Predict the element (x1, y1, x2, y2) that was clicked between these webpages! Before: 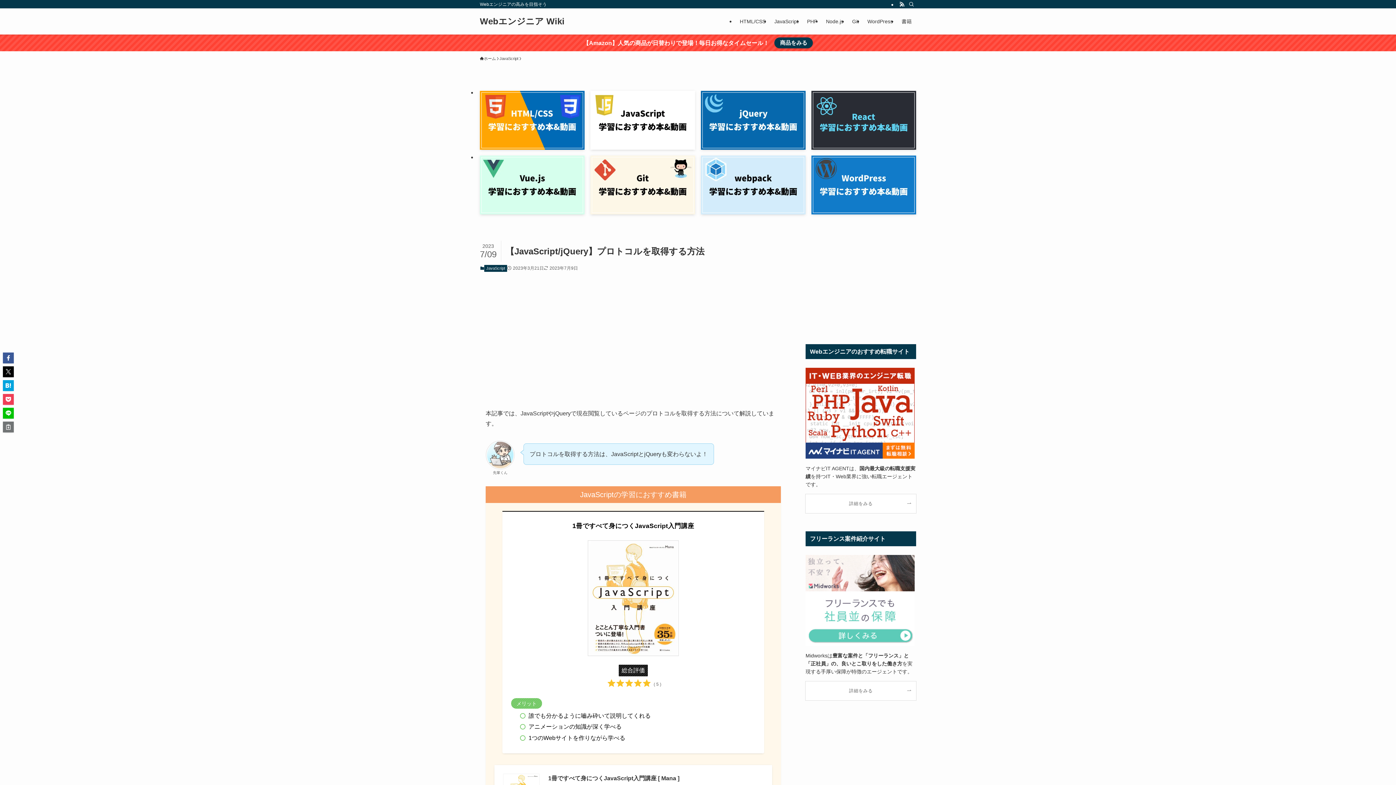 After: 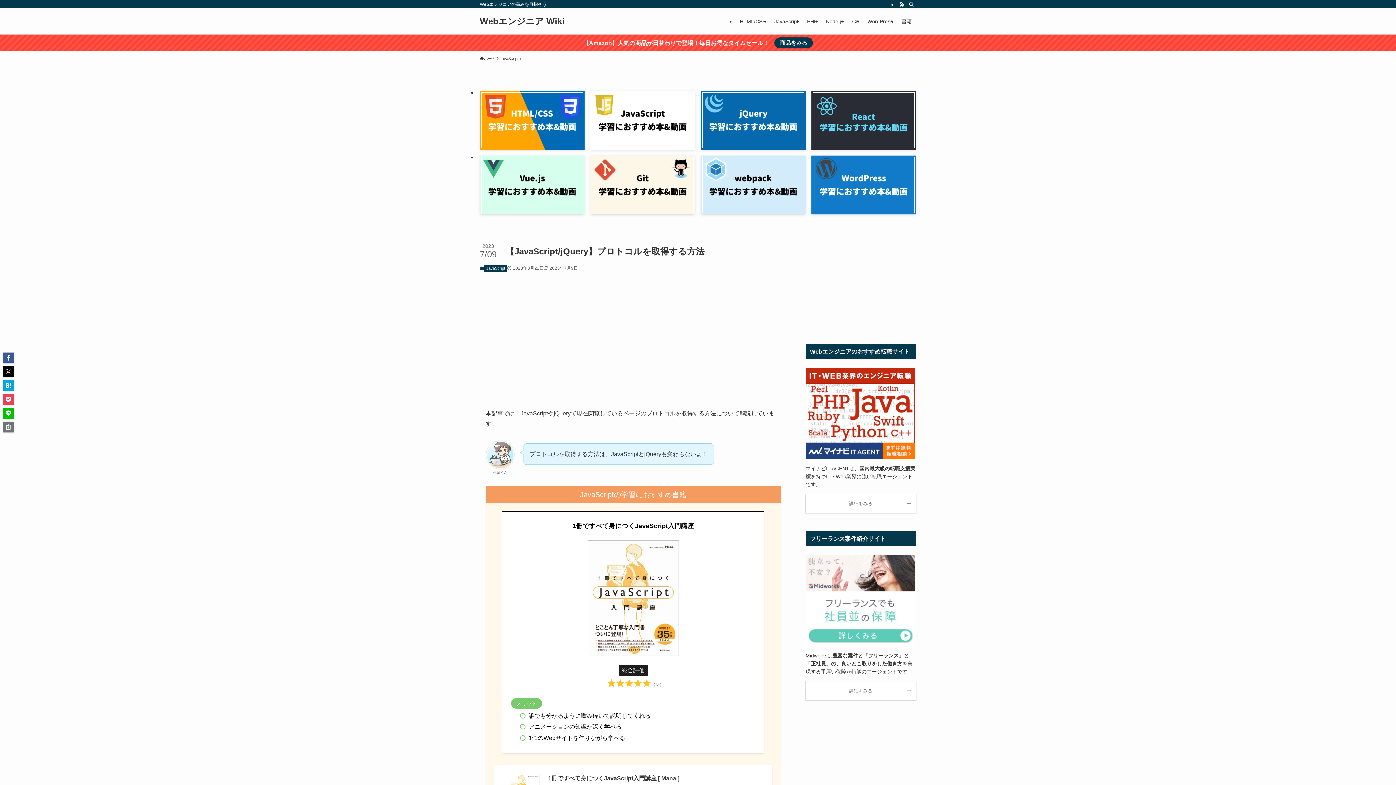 Action: label: 1冊ですべて身につくJavaScript入門講座 [ Mana ] bbox: (548, 774, 763, 783)